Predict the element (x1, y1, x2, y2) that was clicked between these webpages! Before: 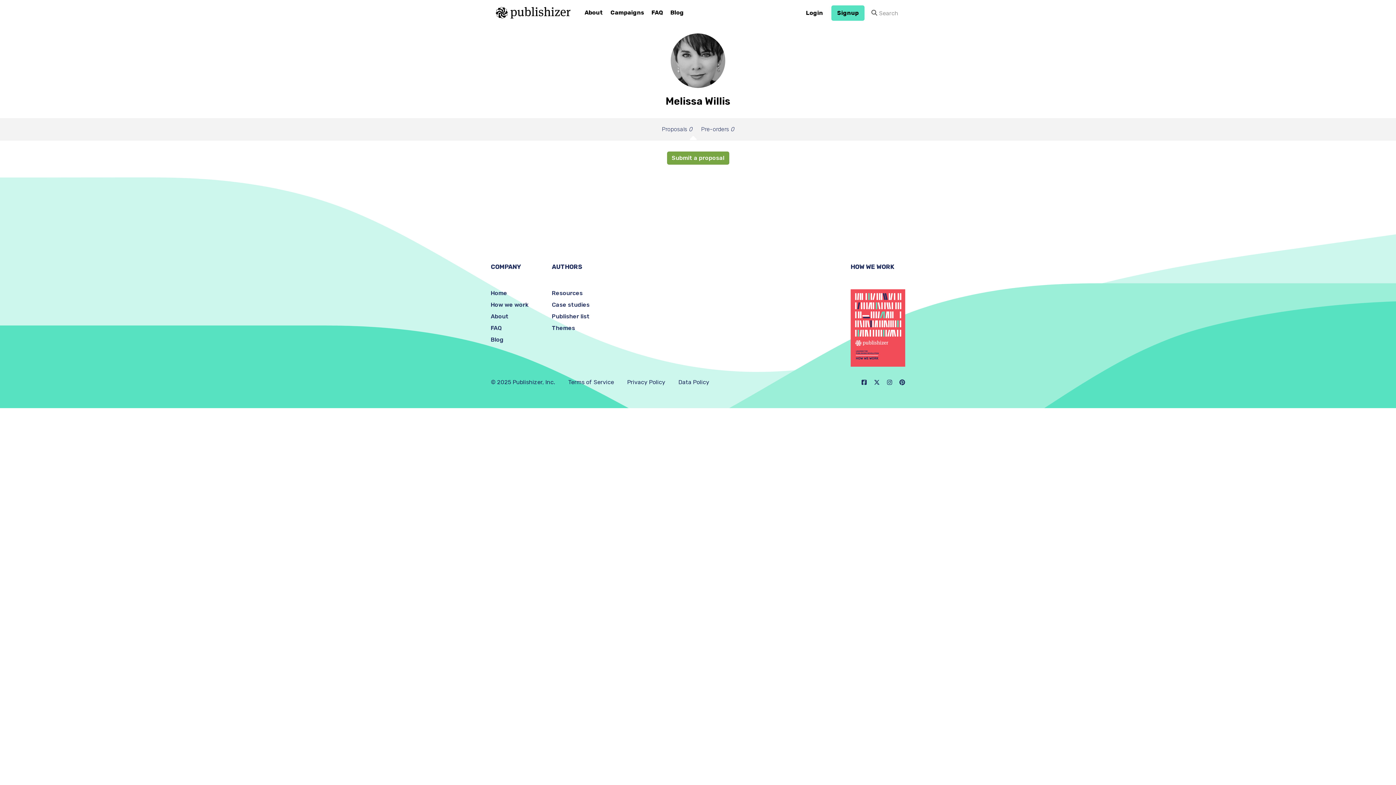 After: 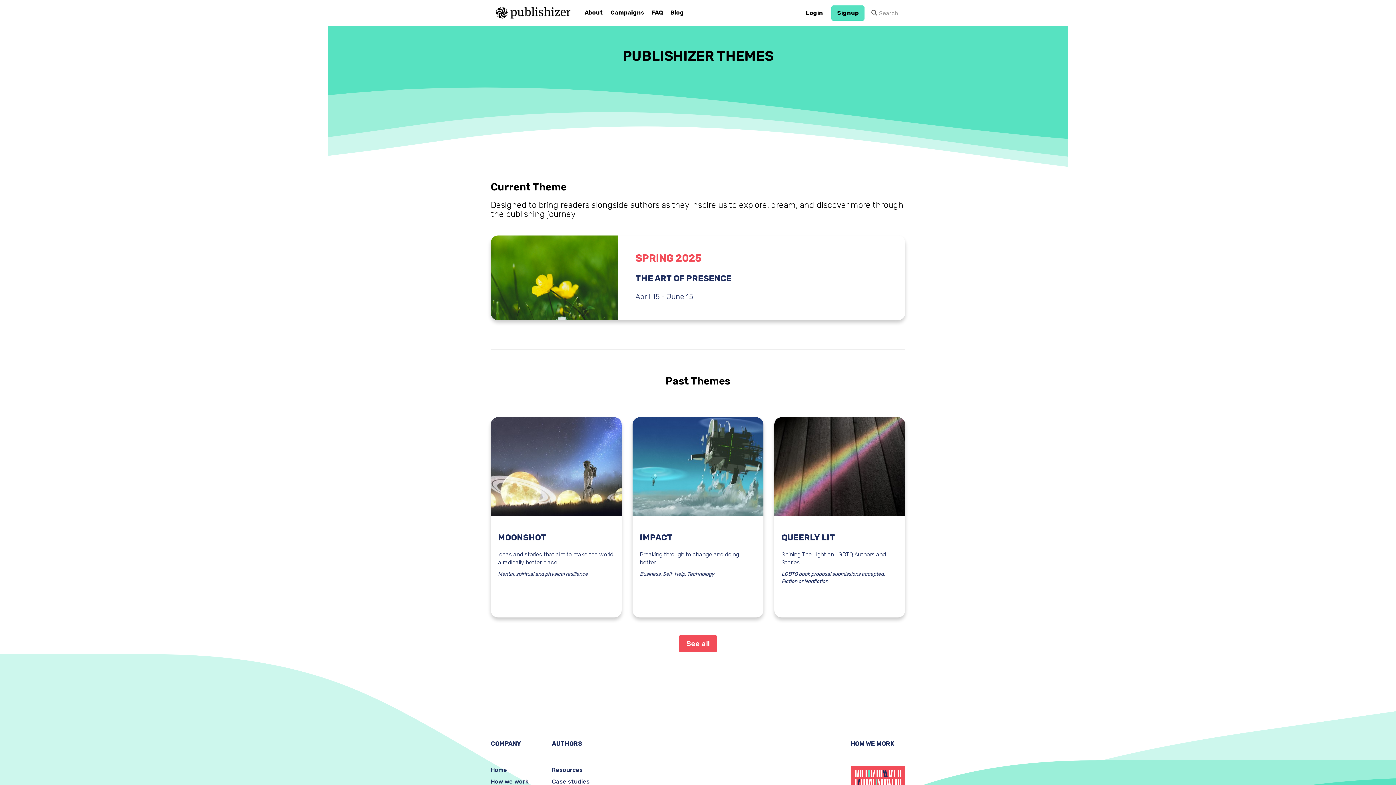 Action: label: Themes bbox: (552, 324, 575, 331)